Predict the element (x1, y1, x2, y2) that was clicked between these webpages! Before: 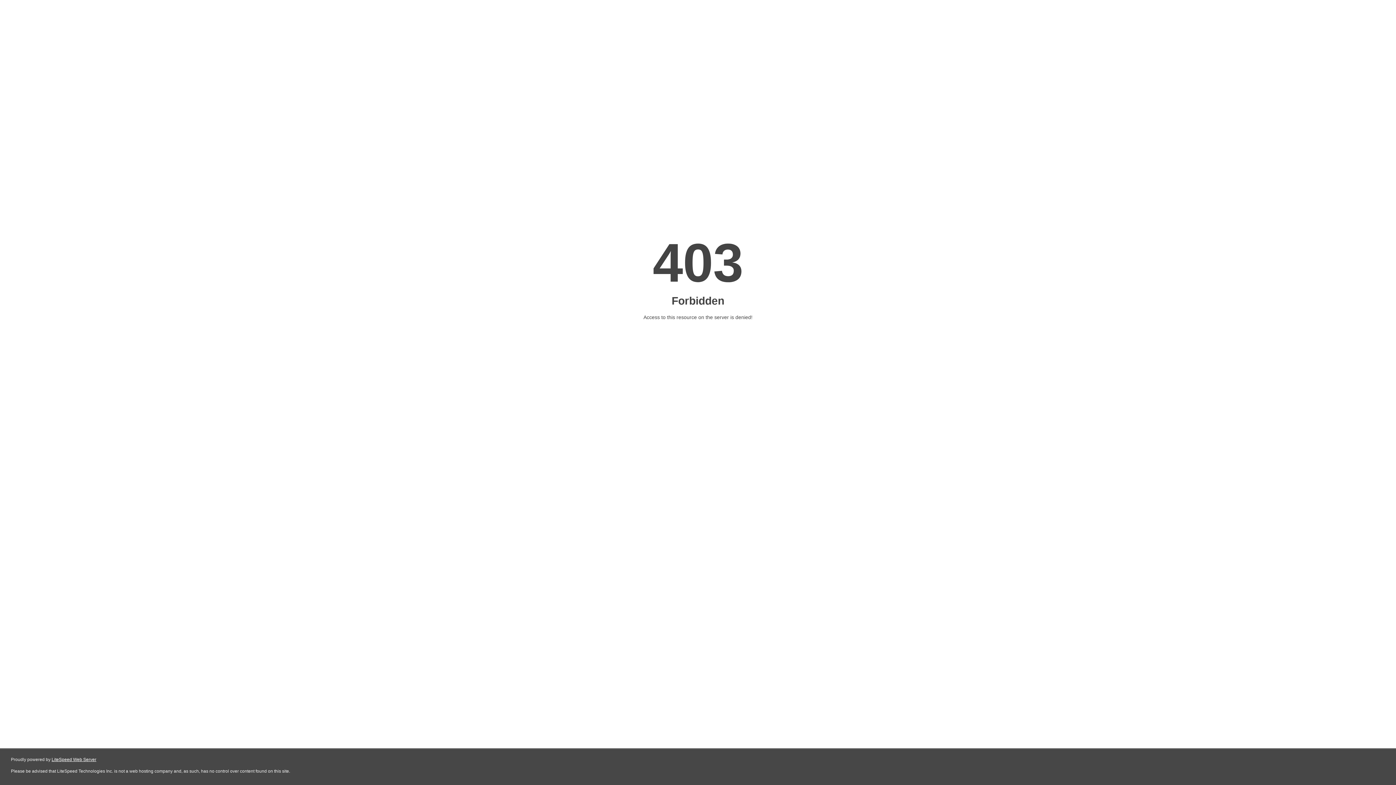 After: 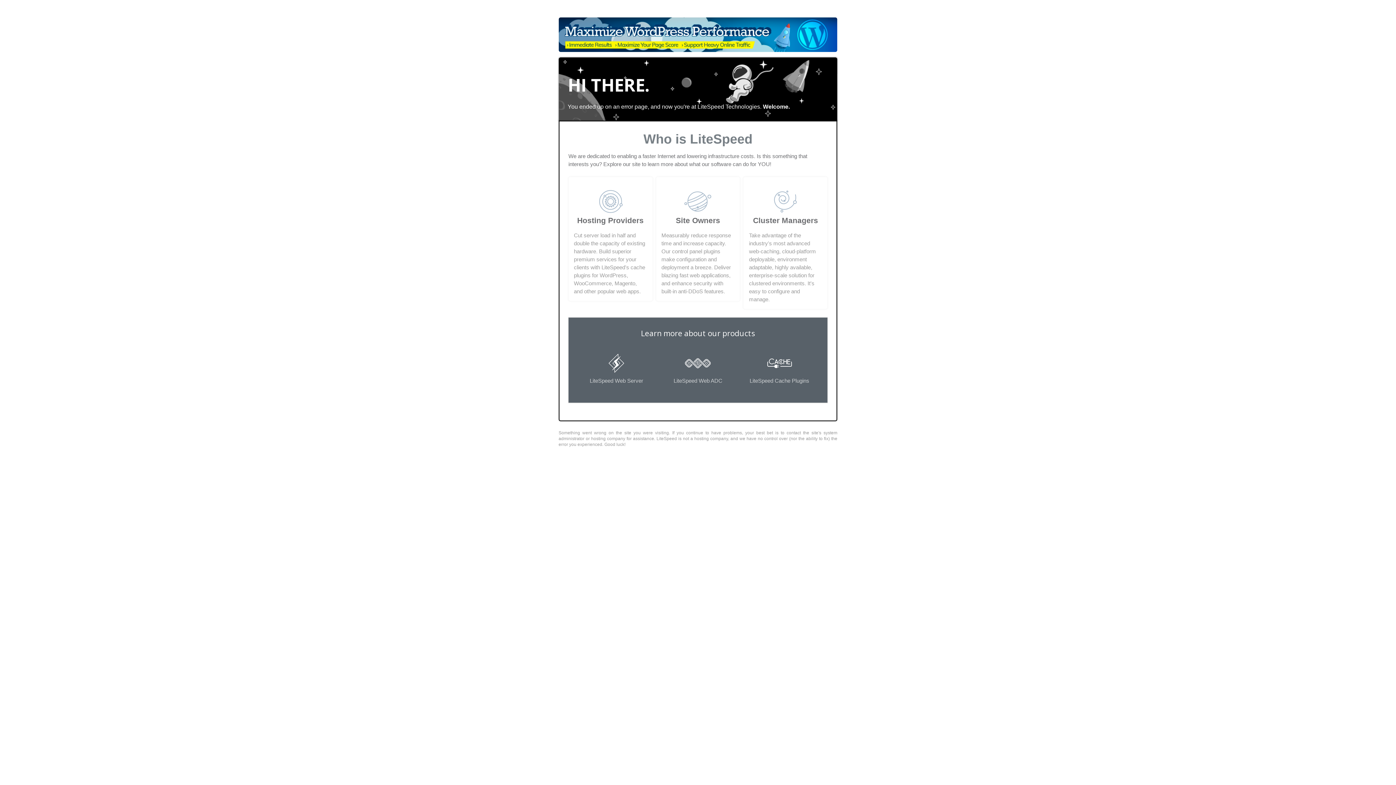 Action: bbox: (51, 757, 96, 762) label: LiteSpeed Web Server